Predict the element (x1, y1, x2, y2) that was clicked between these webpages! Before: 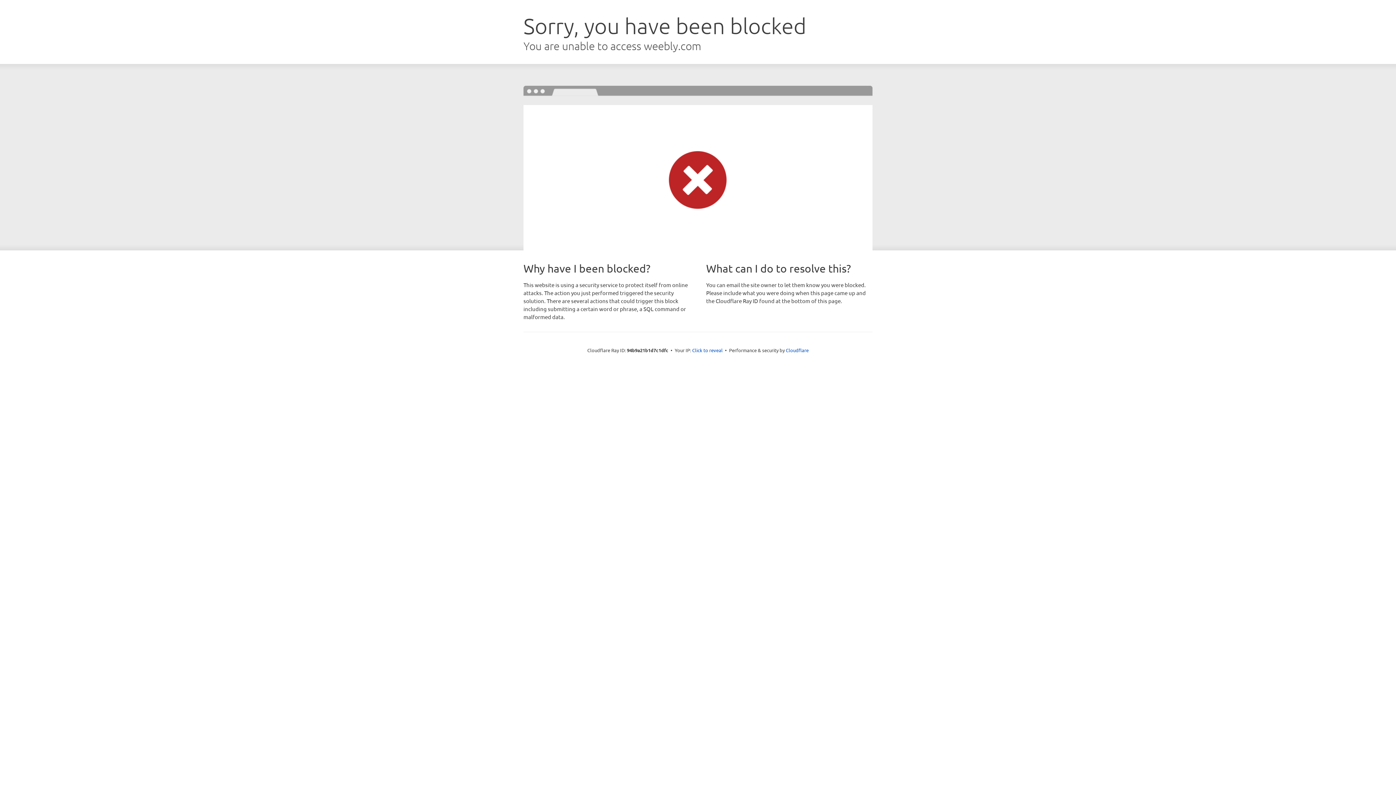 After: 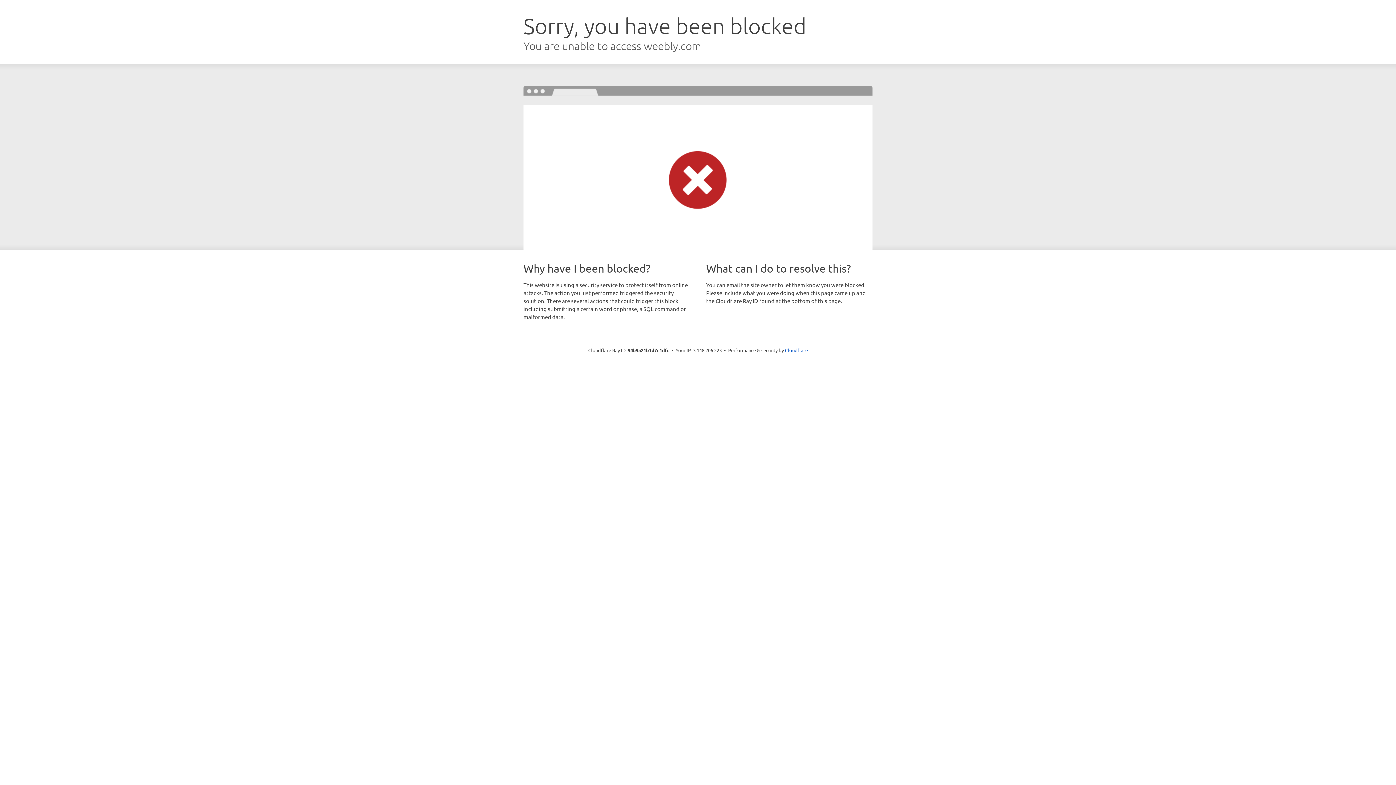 Action: label: Click to reveal bbox: (692, 346, 722, 353)